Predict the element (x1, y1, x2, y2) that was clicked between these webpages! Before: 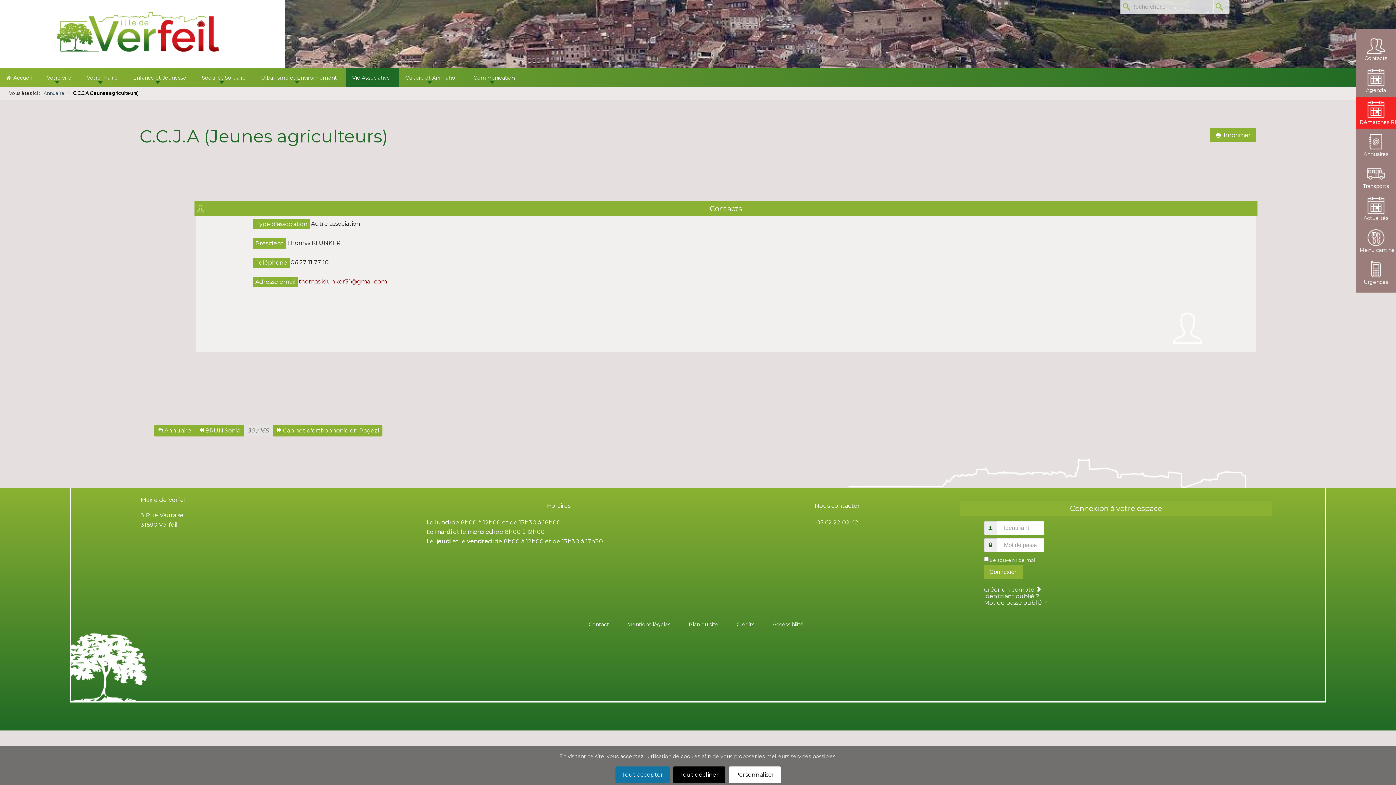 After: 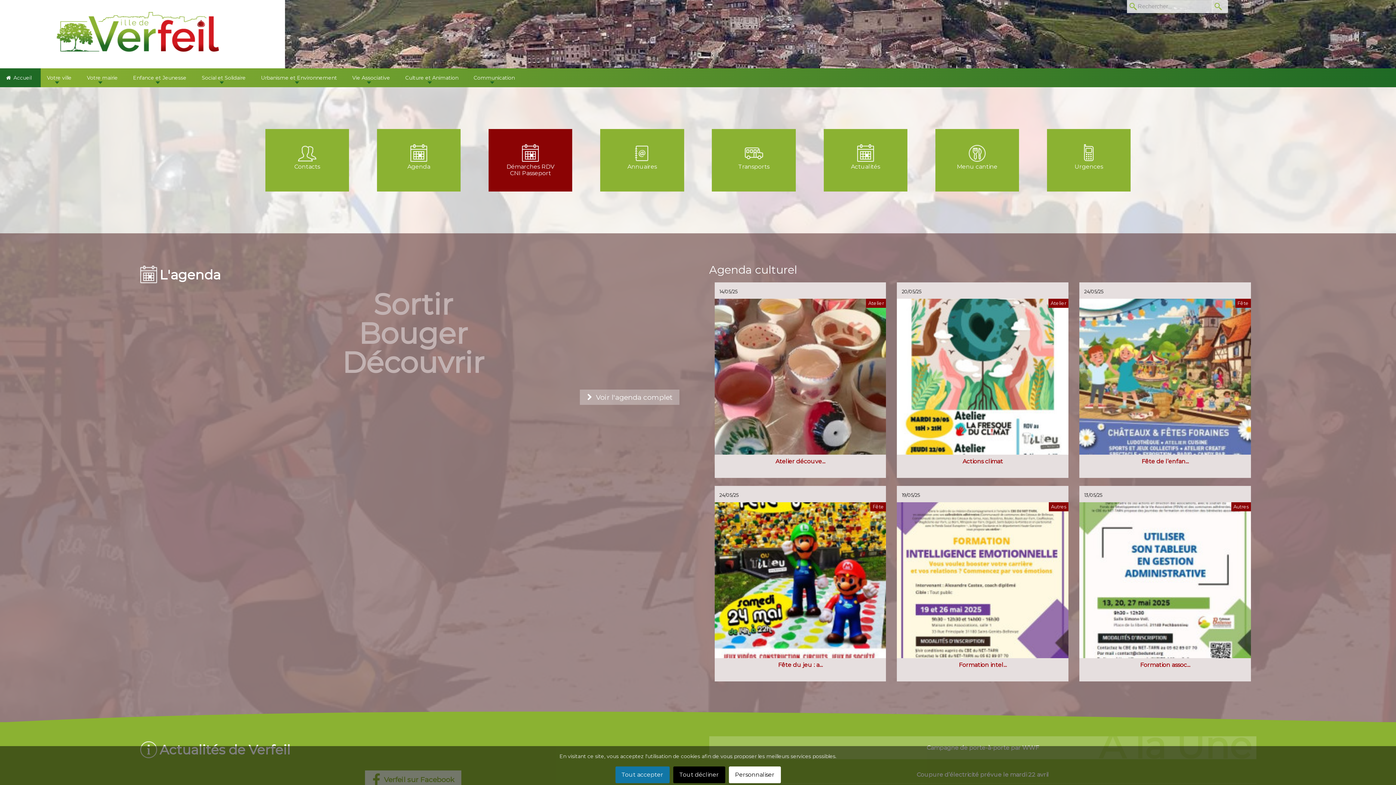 Action: bbox: (0, 69, 37, 86) label:  Accueil